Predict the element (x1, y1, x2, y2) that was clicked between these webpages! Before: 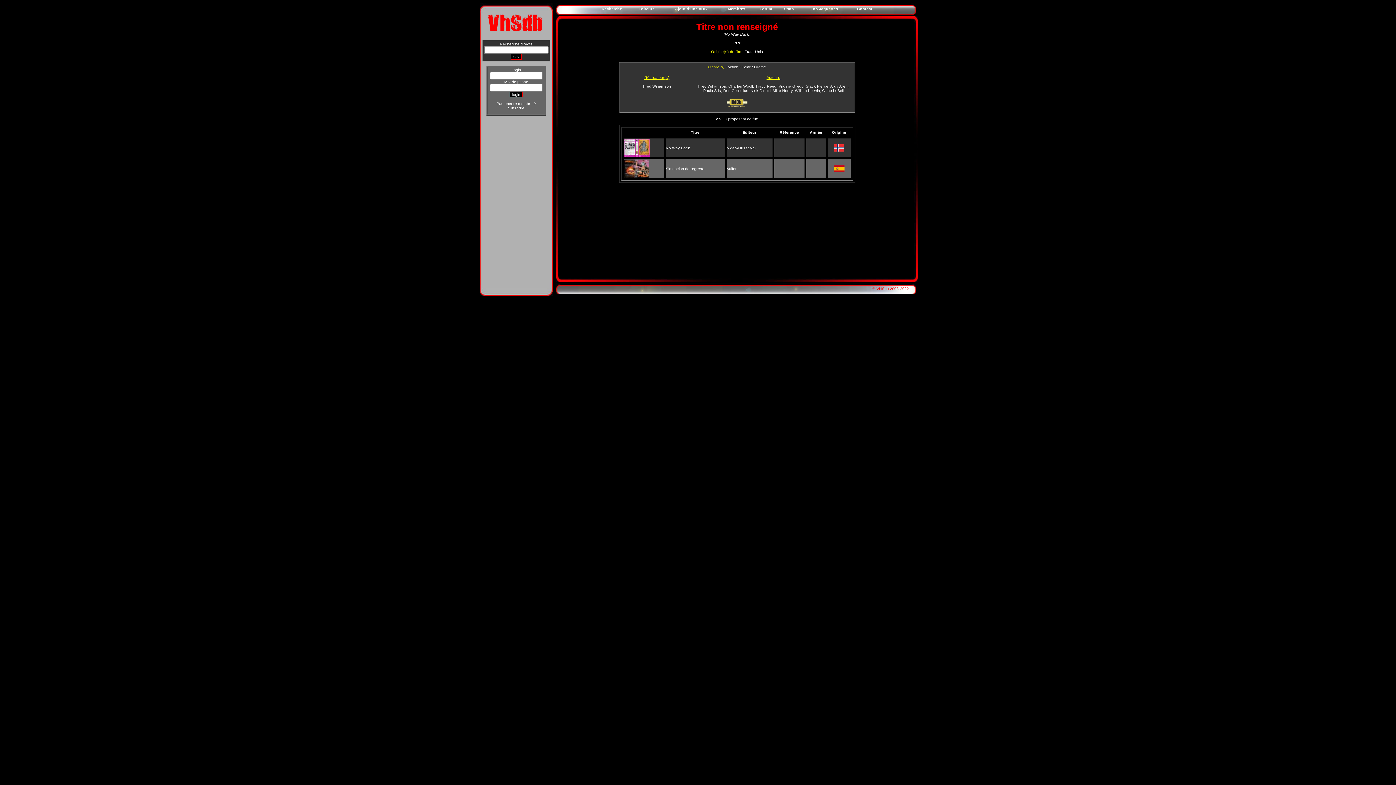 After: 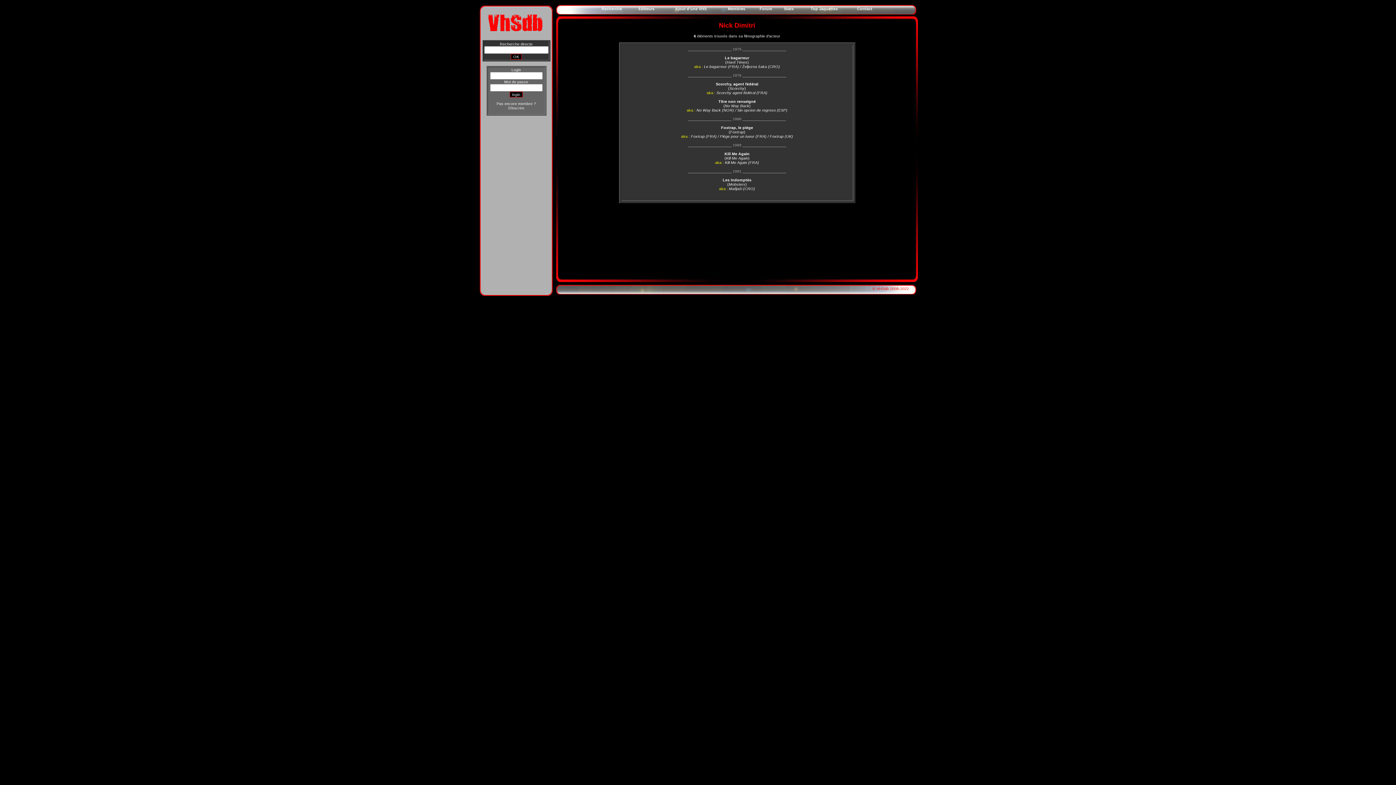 Action: label: Nick Dimitri bbox: (750, 88, 770, 92)